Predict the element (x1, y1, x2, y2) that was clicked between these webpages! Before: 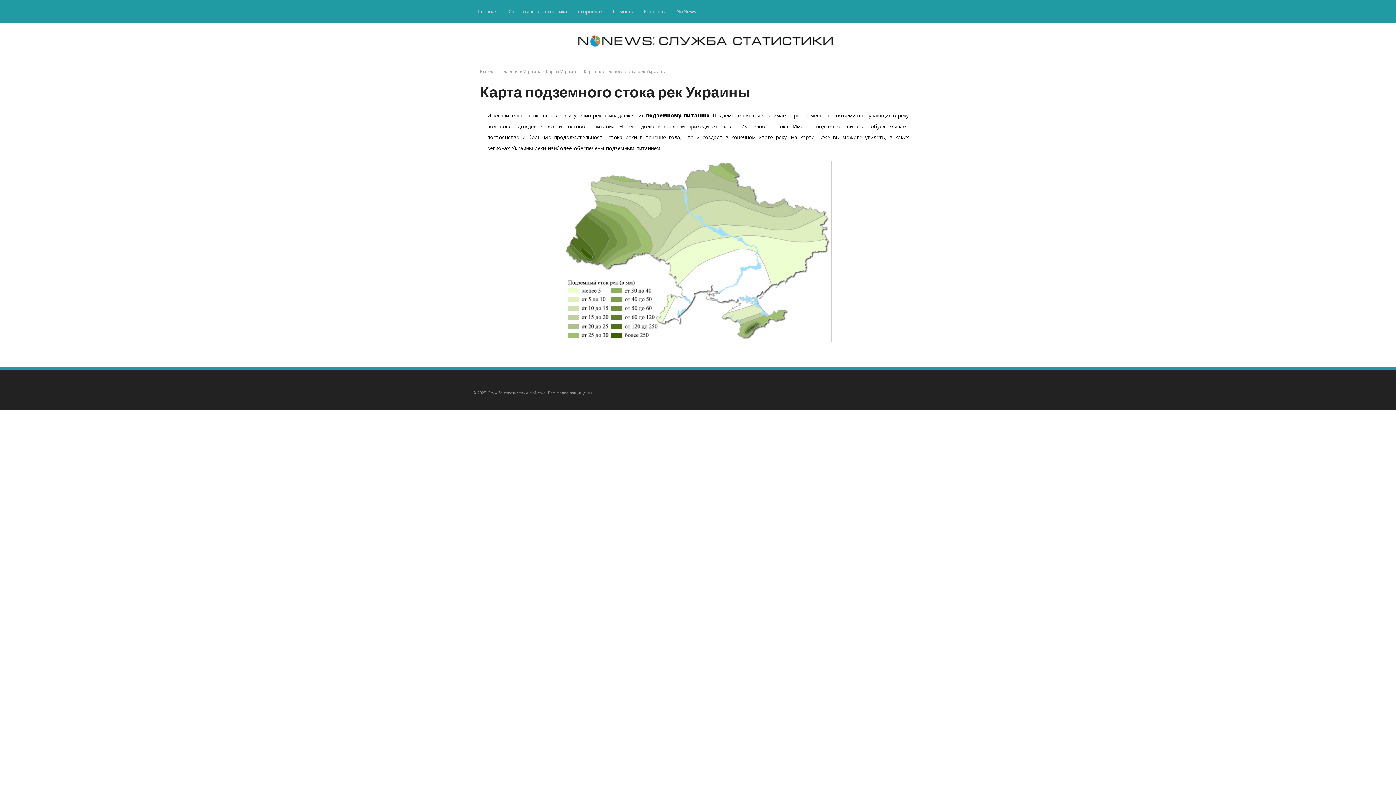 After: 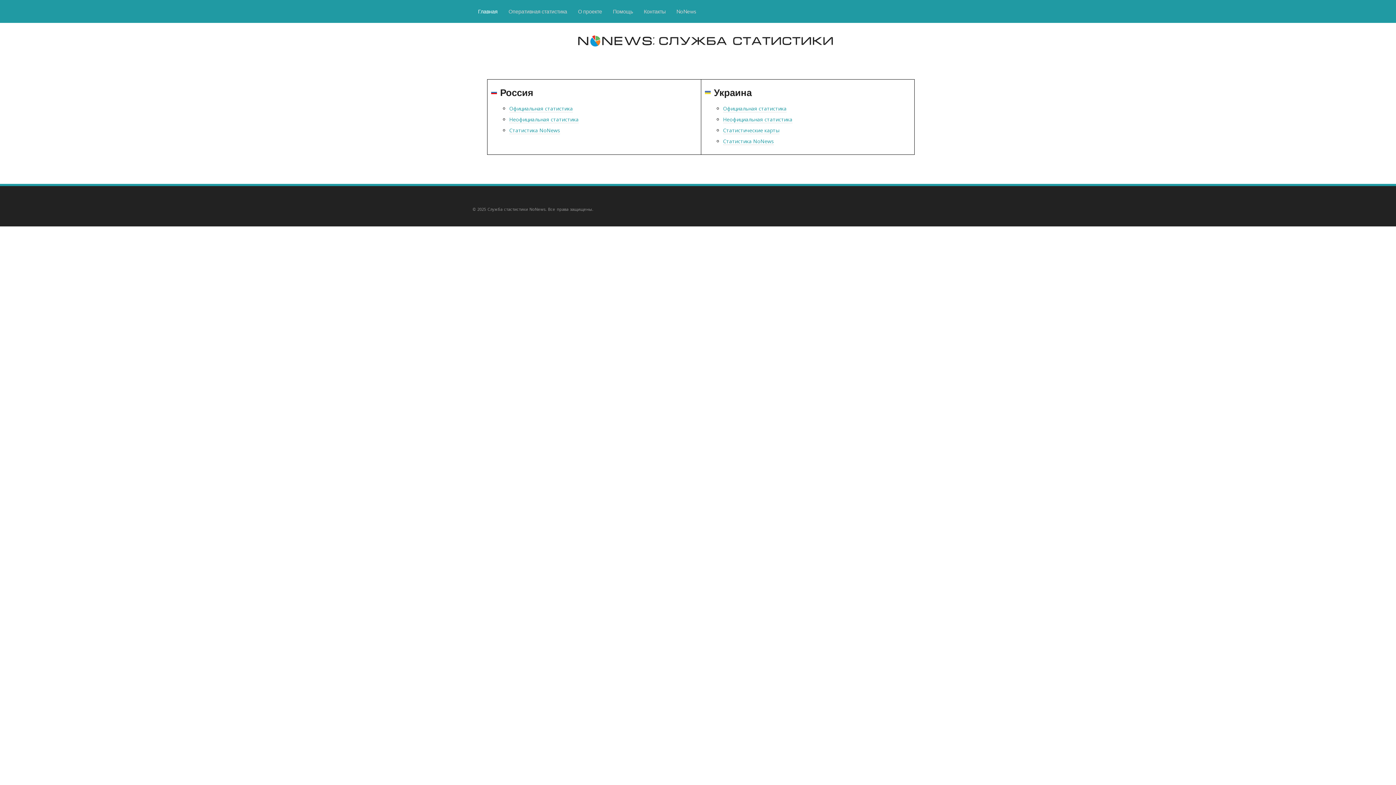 Action: bbox: (501, 68, 518, 74) label: Главная